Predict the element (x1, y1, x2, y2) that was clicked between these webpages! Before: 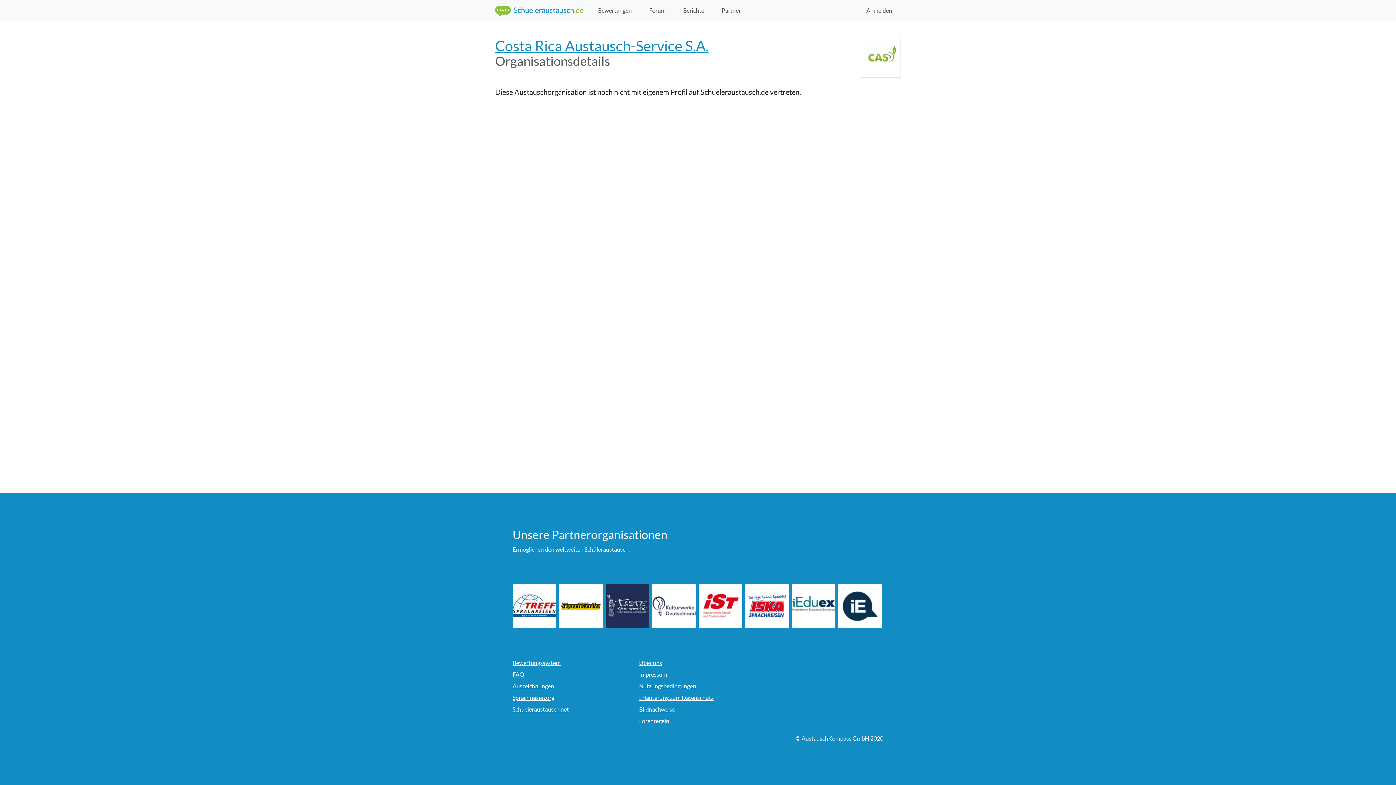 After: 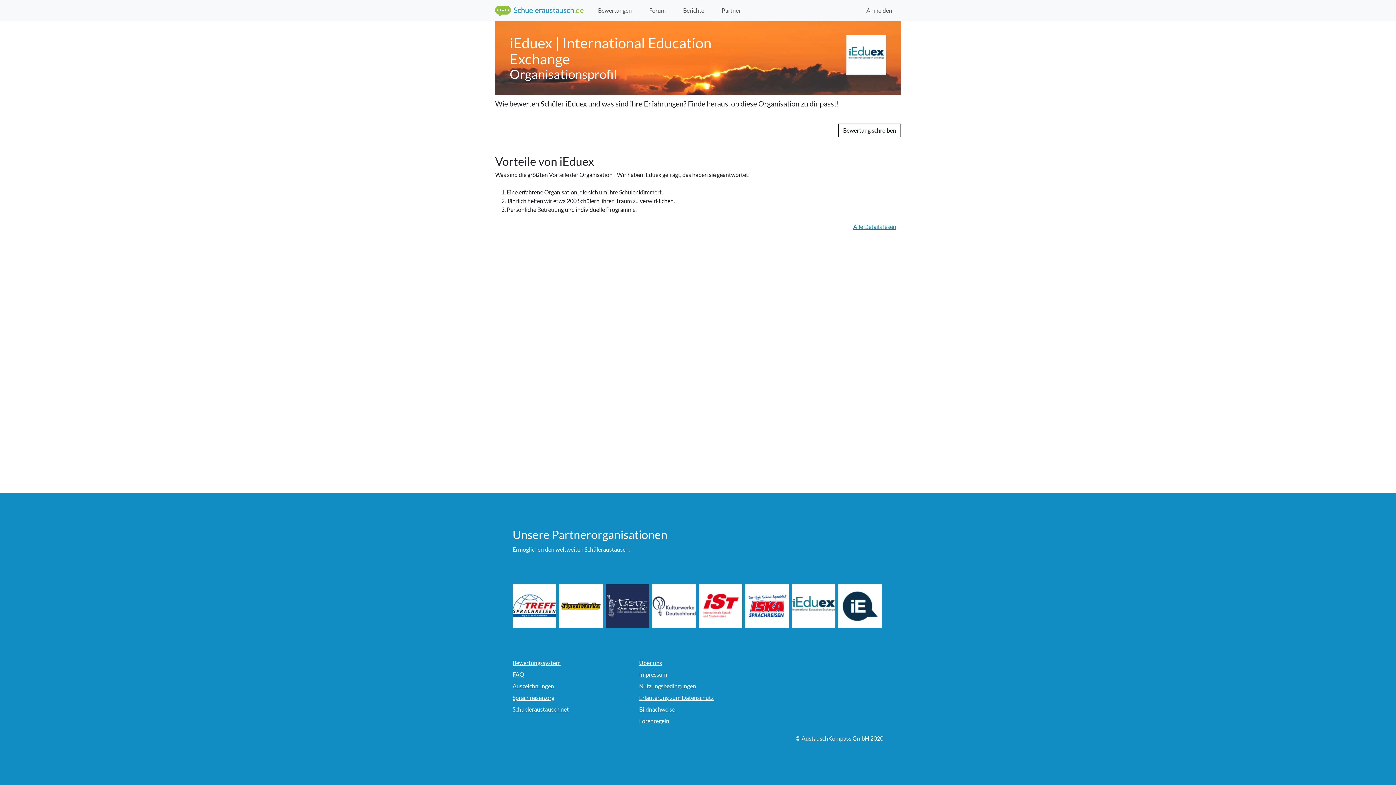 Action: bbox: (792, 398, 835, 441)